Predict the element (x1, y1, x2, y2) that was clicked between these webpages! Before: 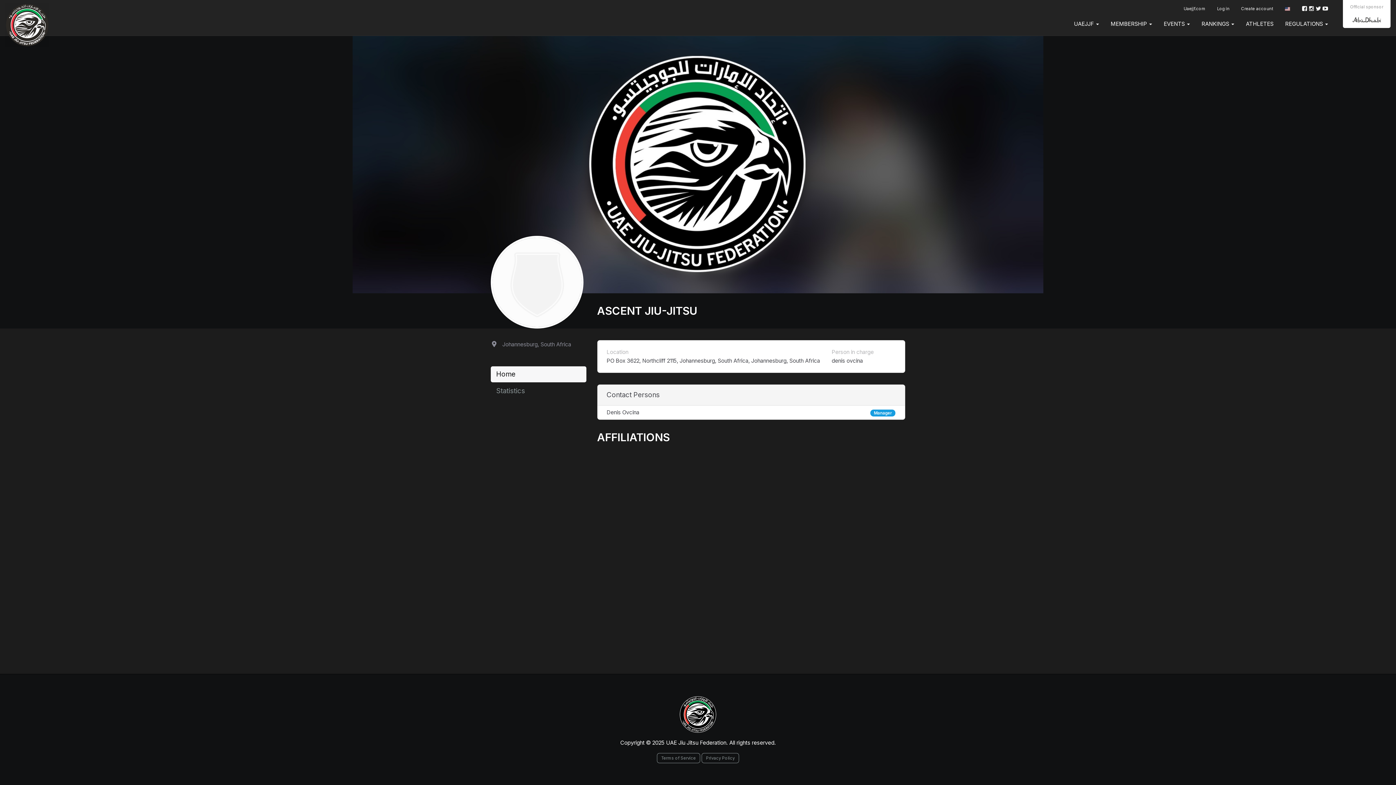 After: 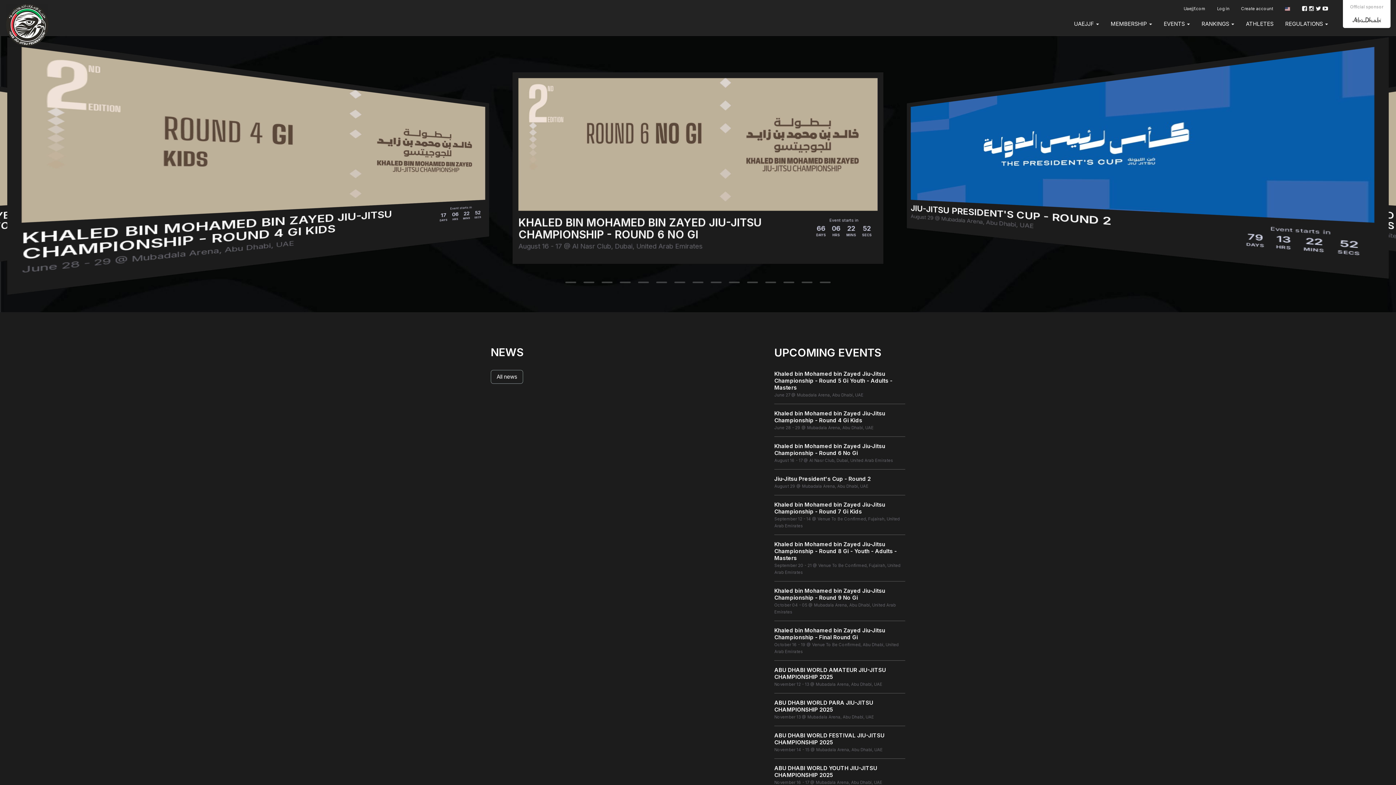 Action: bbox: (1178, 2, 1211, 14) label: Uaejjf.com